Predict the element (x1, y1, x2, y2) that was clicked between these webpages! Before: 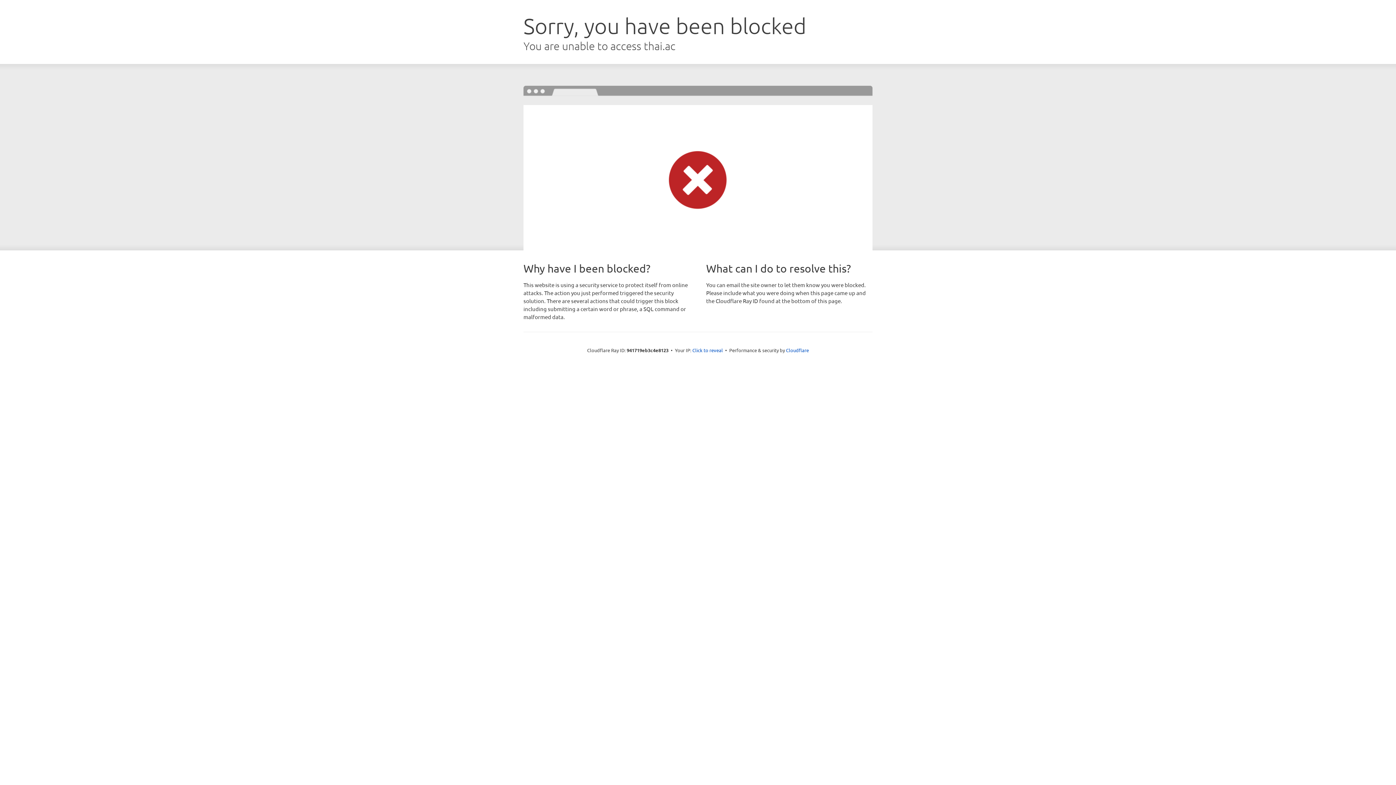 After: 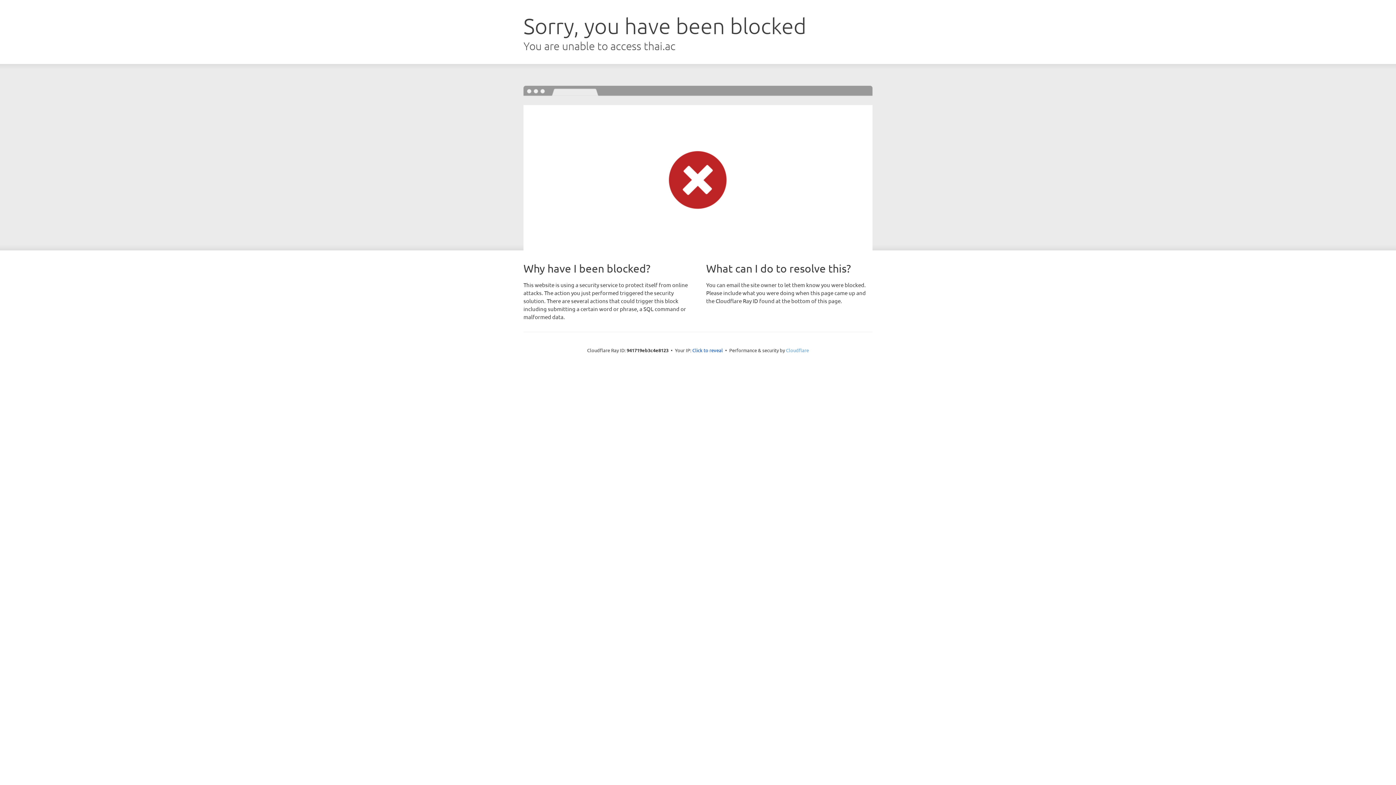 Action: bbox: (786, 347, 809, 353) label: Cloudflare